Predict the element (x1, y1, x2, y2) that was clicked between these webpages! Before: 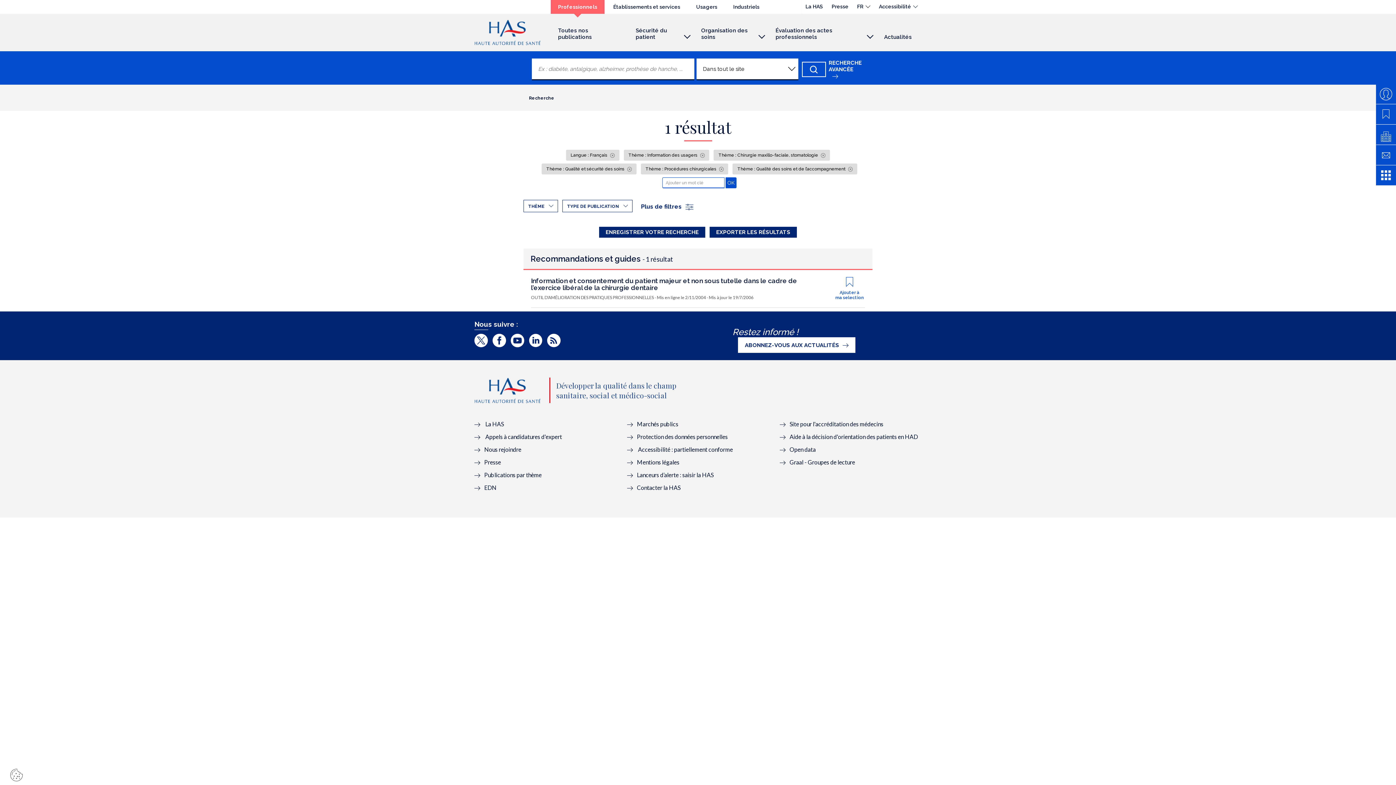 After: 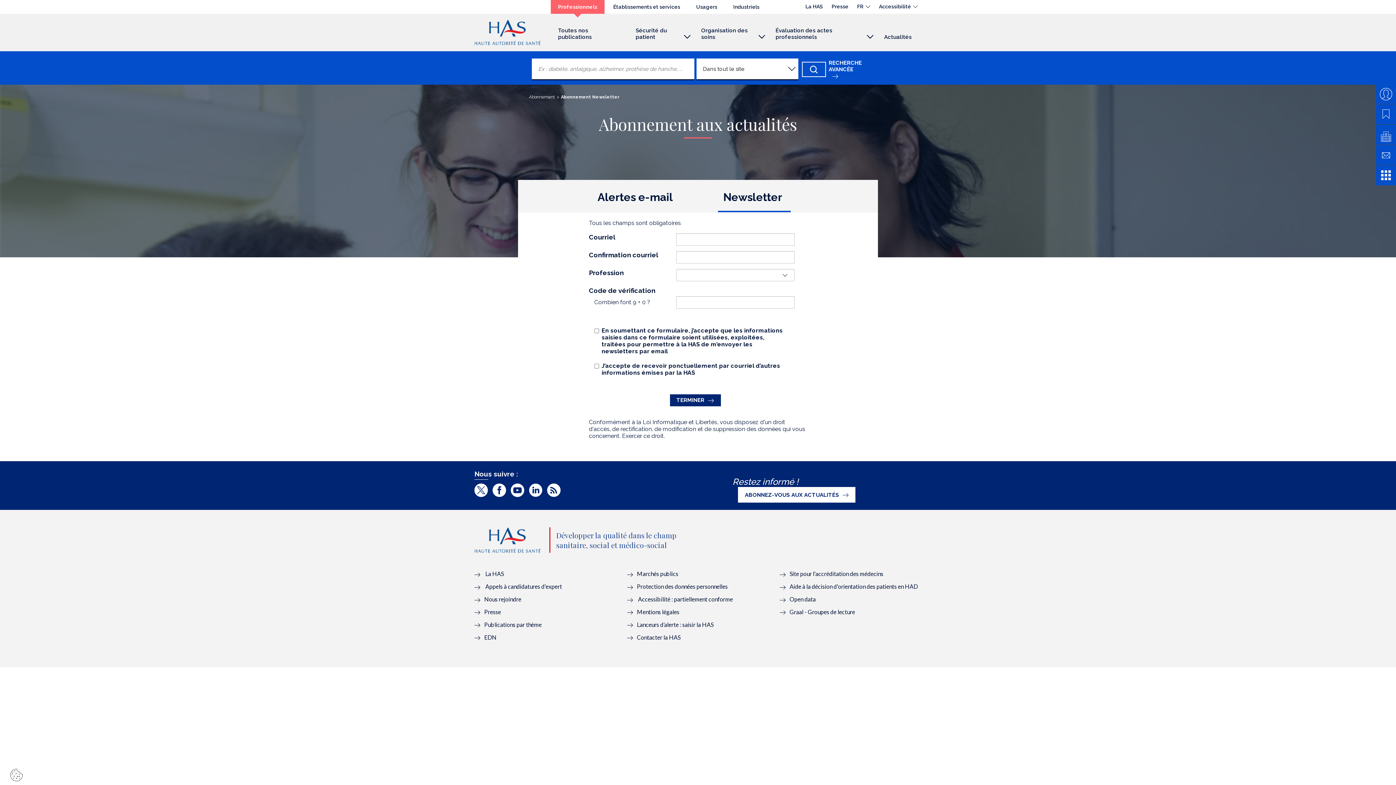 Action: bbox: (1376, 145, 1396, 165)